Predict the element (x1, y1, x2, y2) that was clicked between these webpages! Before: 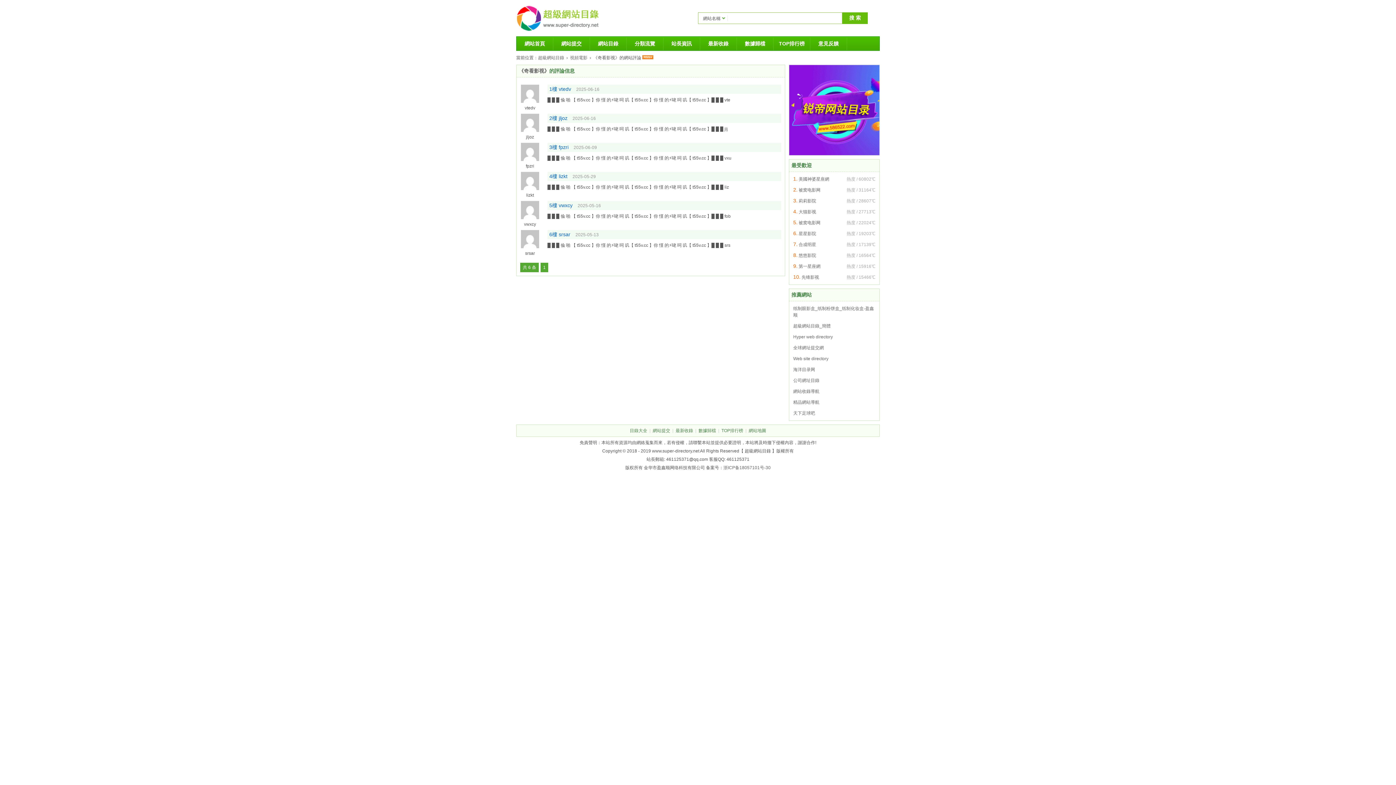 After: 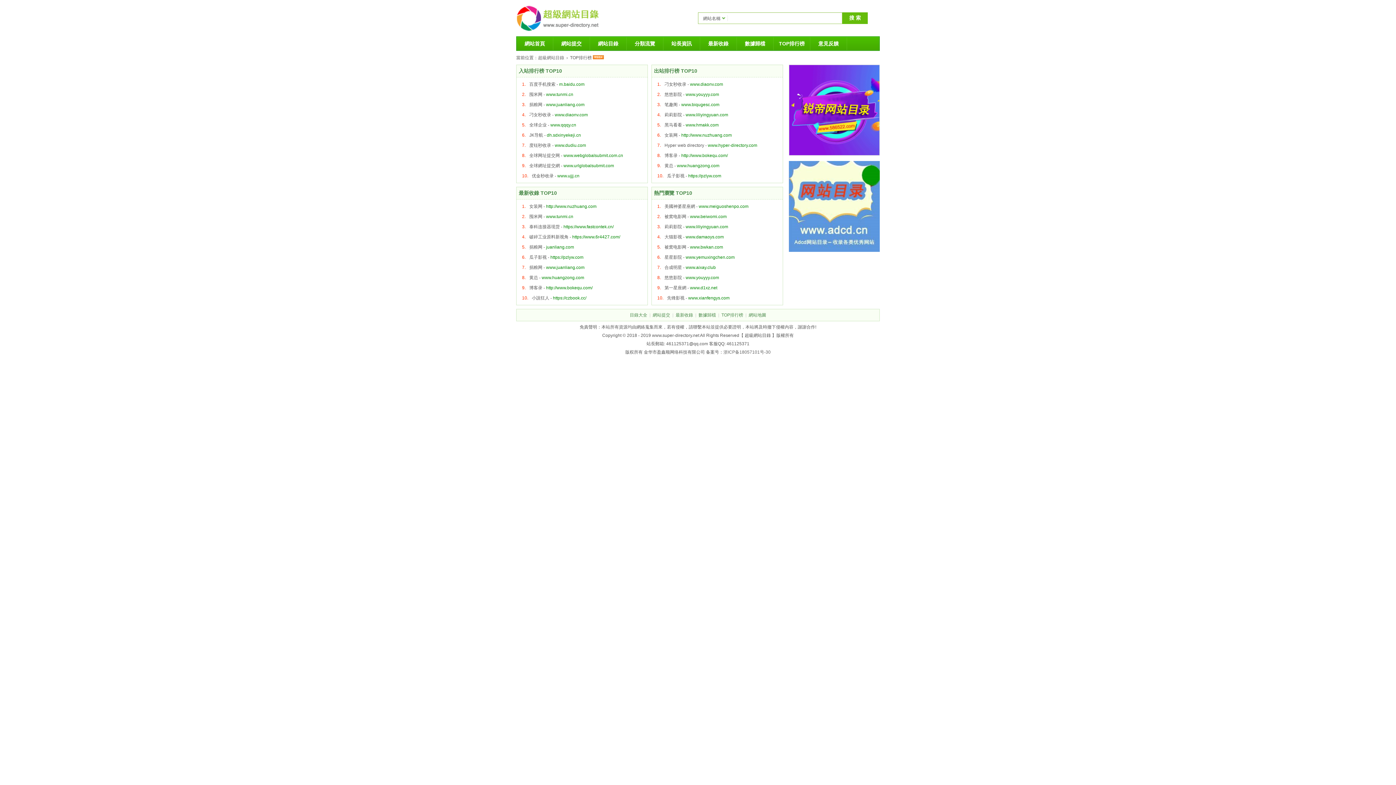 Action: bbox: (720, 428, 744, 433) label: TOP排行榜